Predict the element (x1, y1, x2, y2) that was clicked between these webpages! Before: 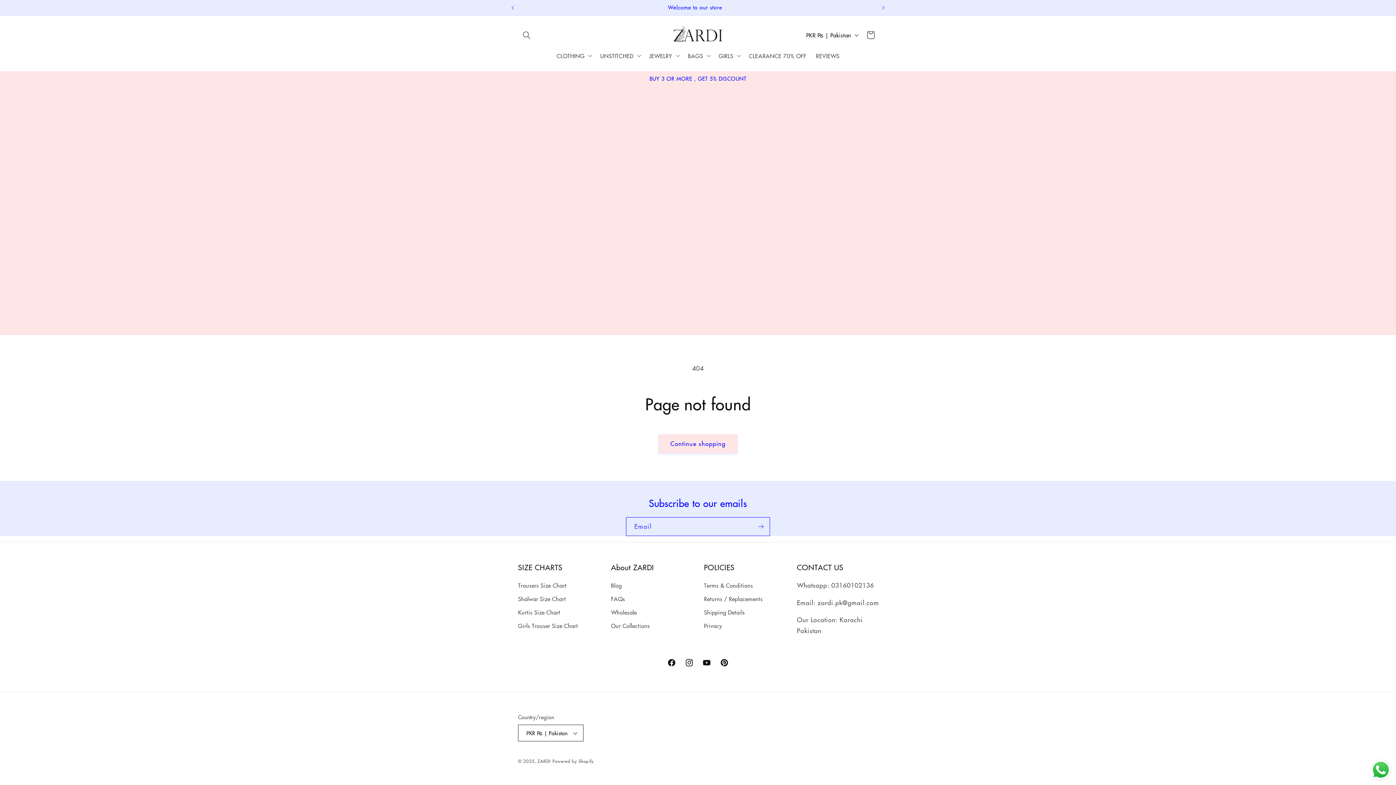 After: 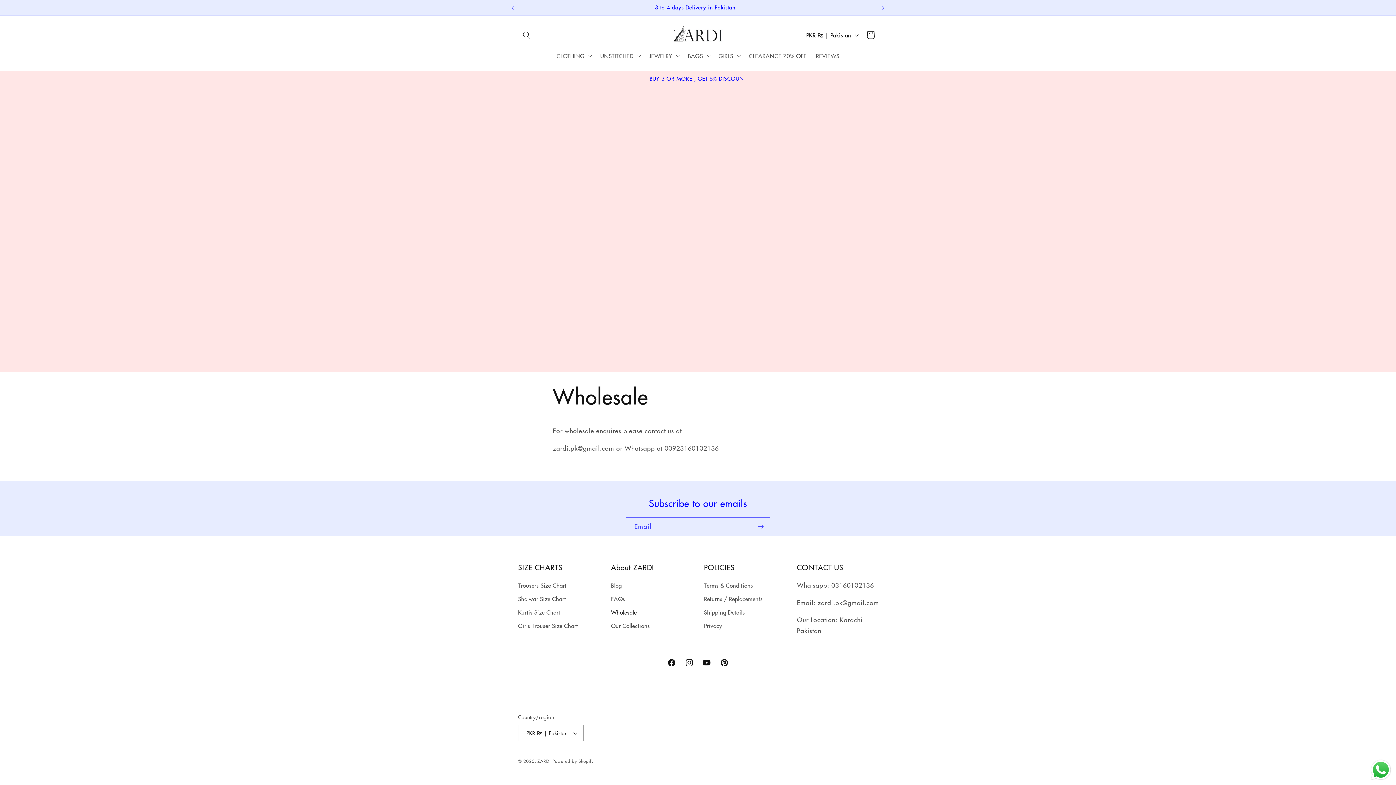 Action: bbox: (611, 606, 636, 619) label: Wholesale